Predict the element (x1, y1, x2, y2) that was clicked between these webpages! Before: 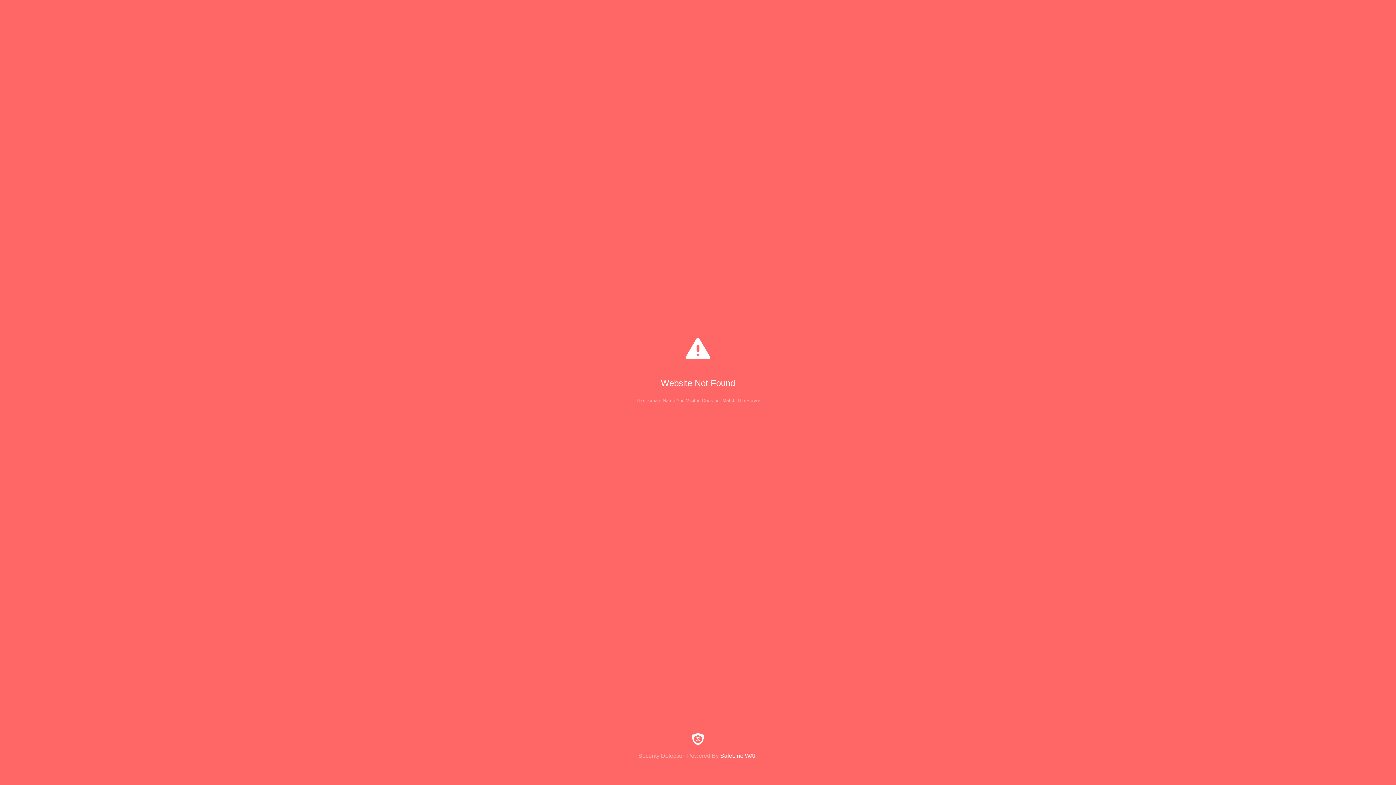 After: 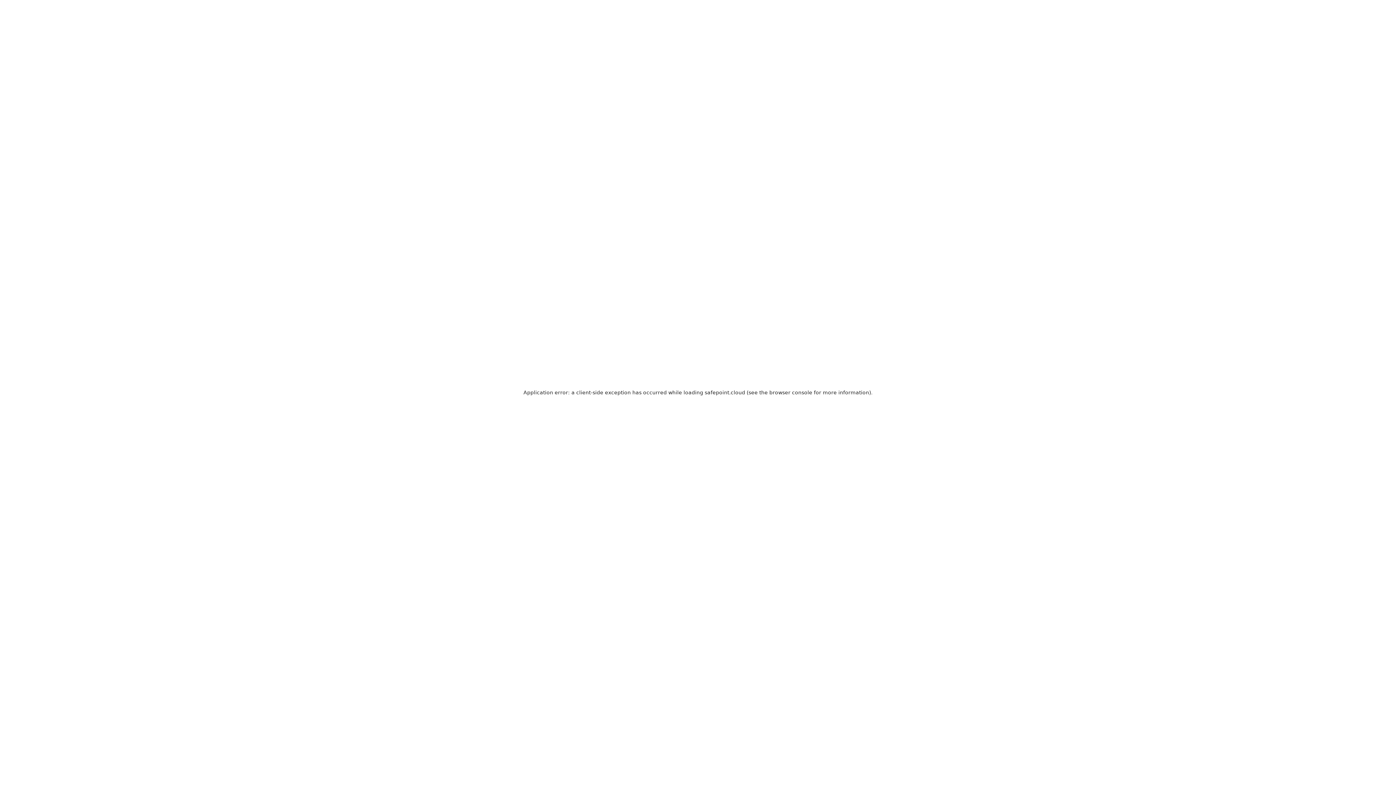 Action: bbox: (0, 733, 1396, 759) label: Security Detection Powered By SafeLine WAF